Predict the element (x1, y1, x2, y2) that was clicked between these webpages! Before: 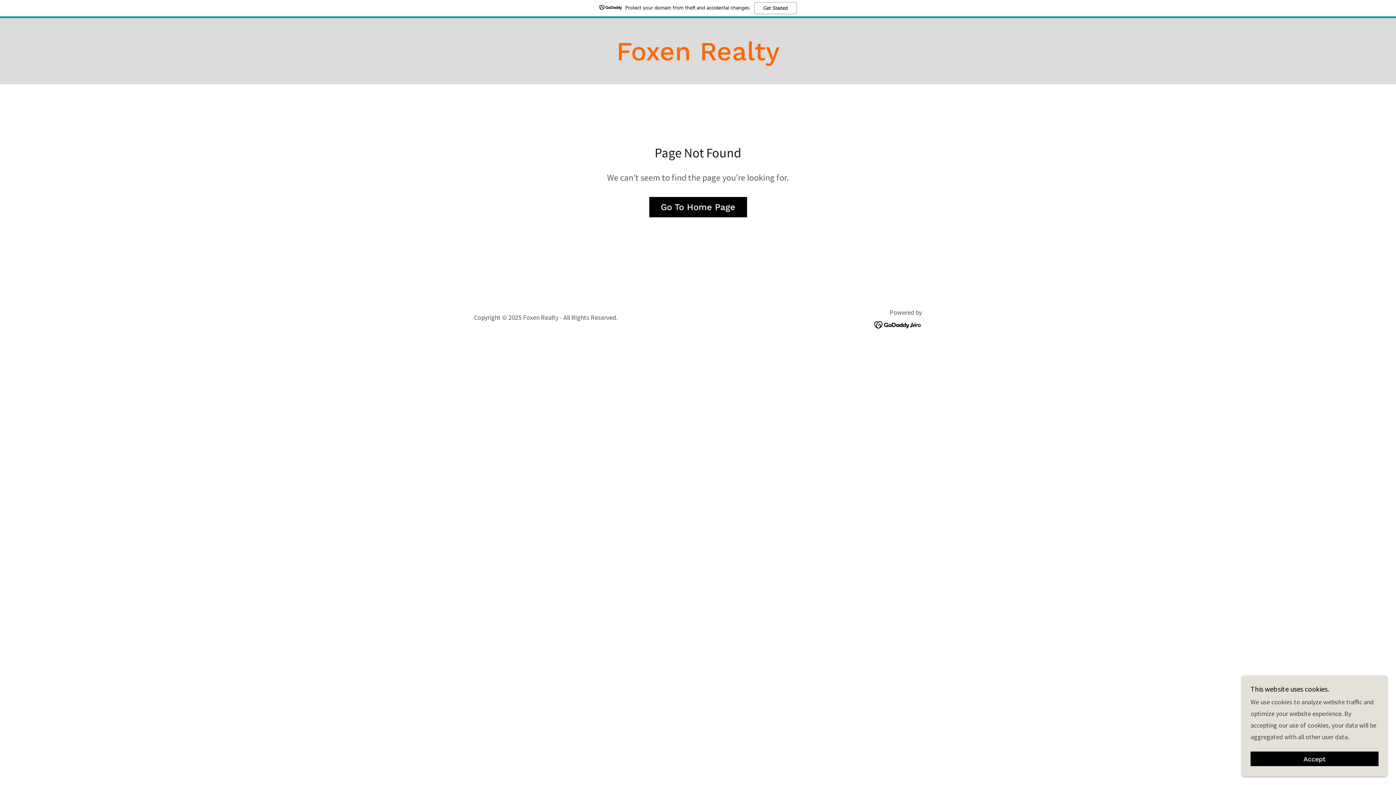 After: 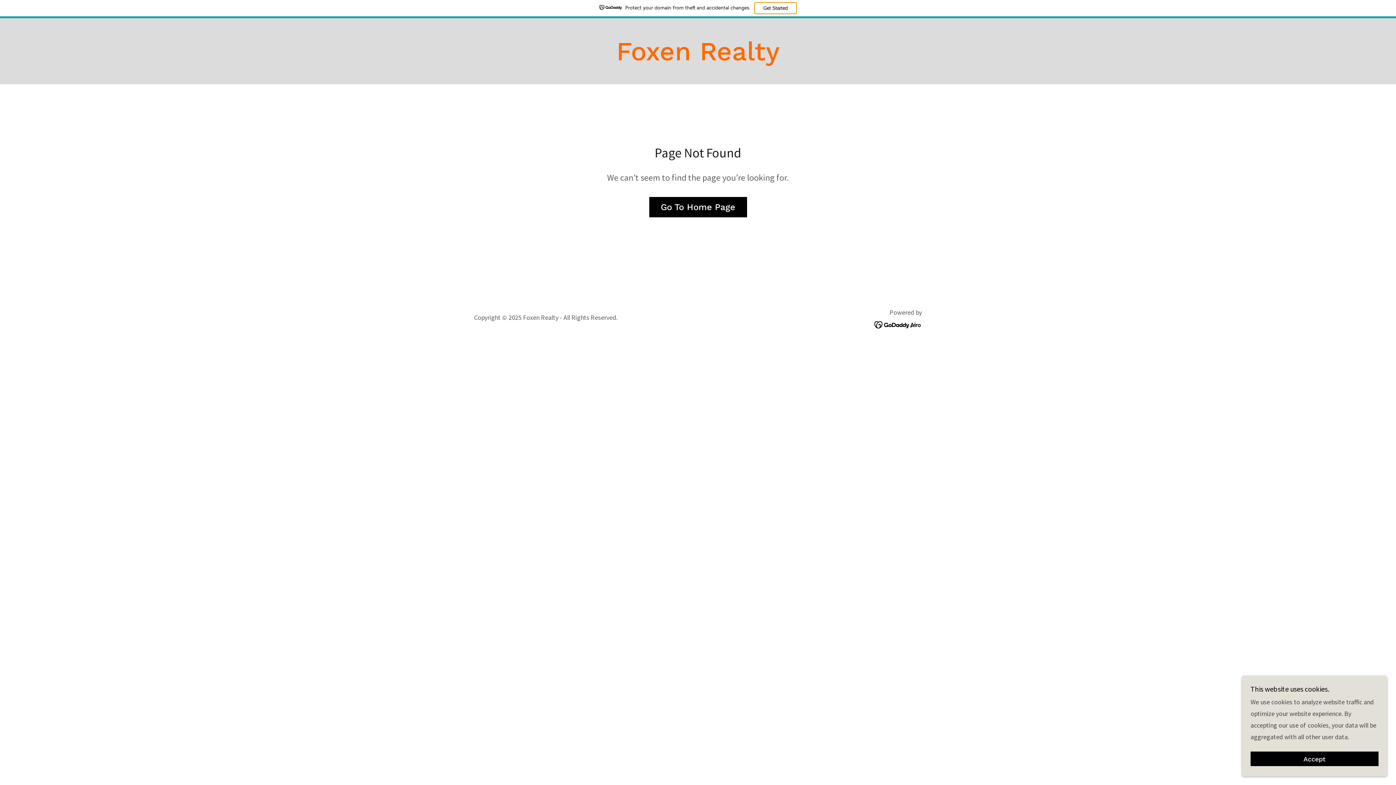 Action: bbox: (754, 2, 796, 14) label: Get Started